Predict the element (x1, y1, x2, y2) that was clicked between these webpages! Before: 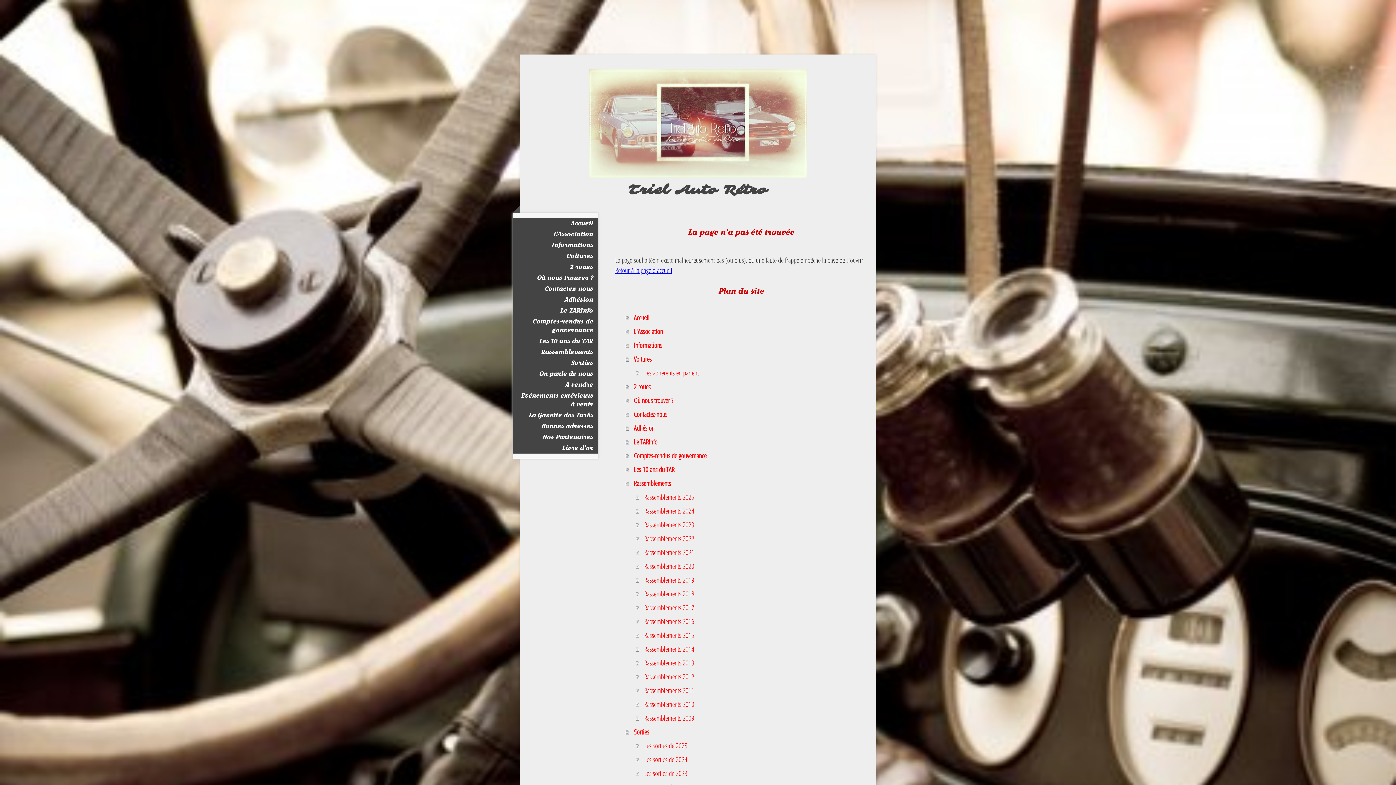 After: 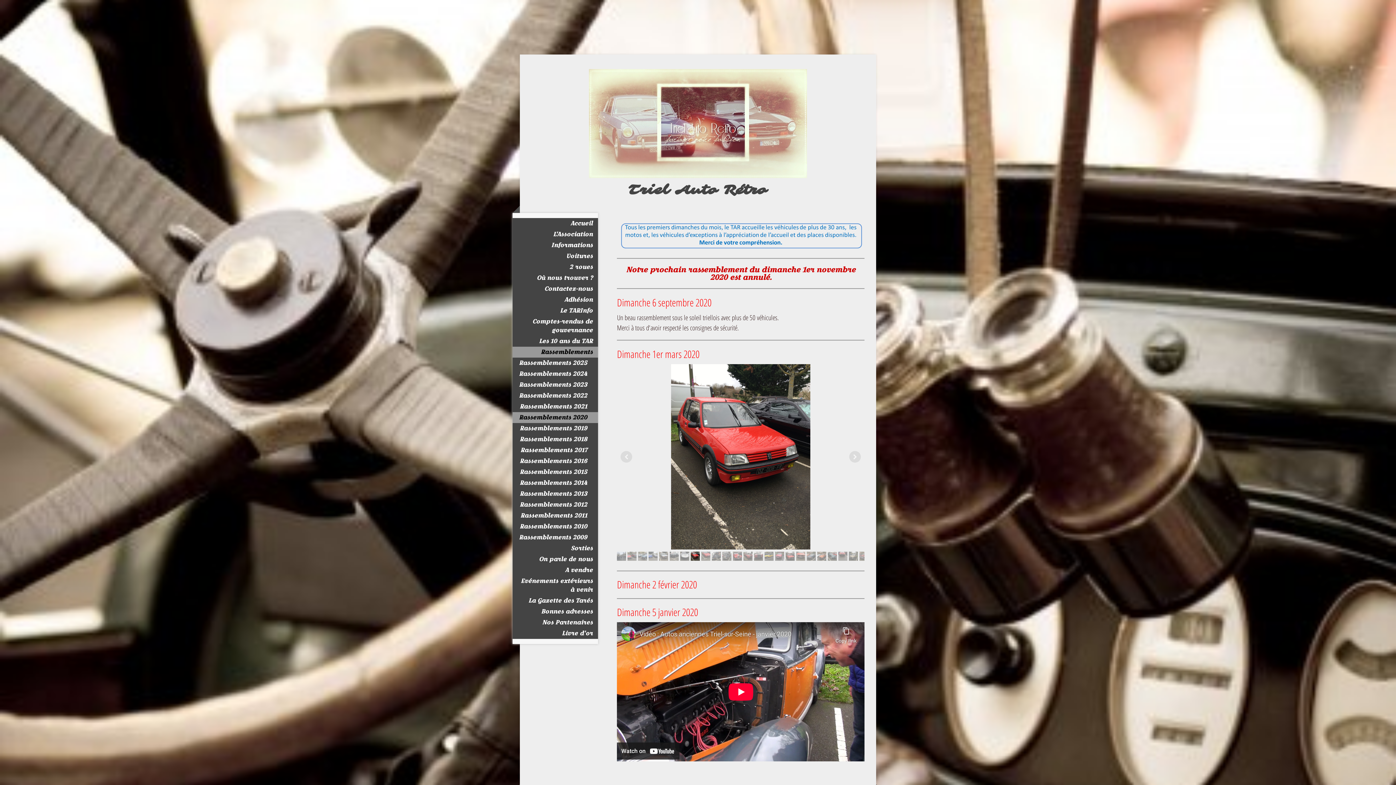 Action: label: Rassemblements 2020 bbox: (636, 559, 866, 573)